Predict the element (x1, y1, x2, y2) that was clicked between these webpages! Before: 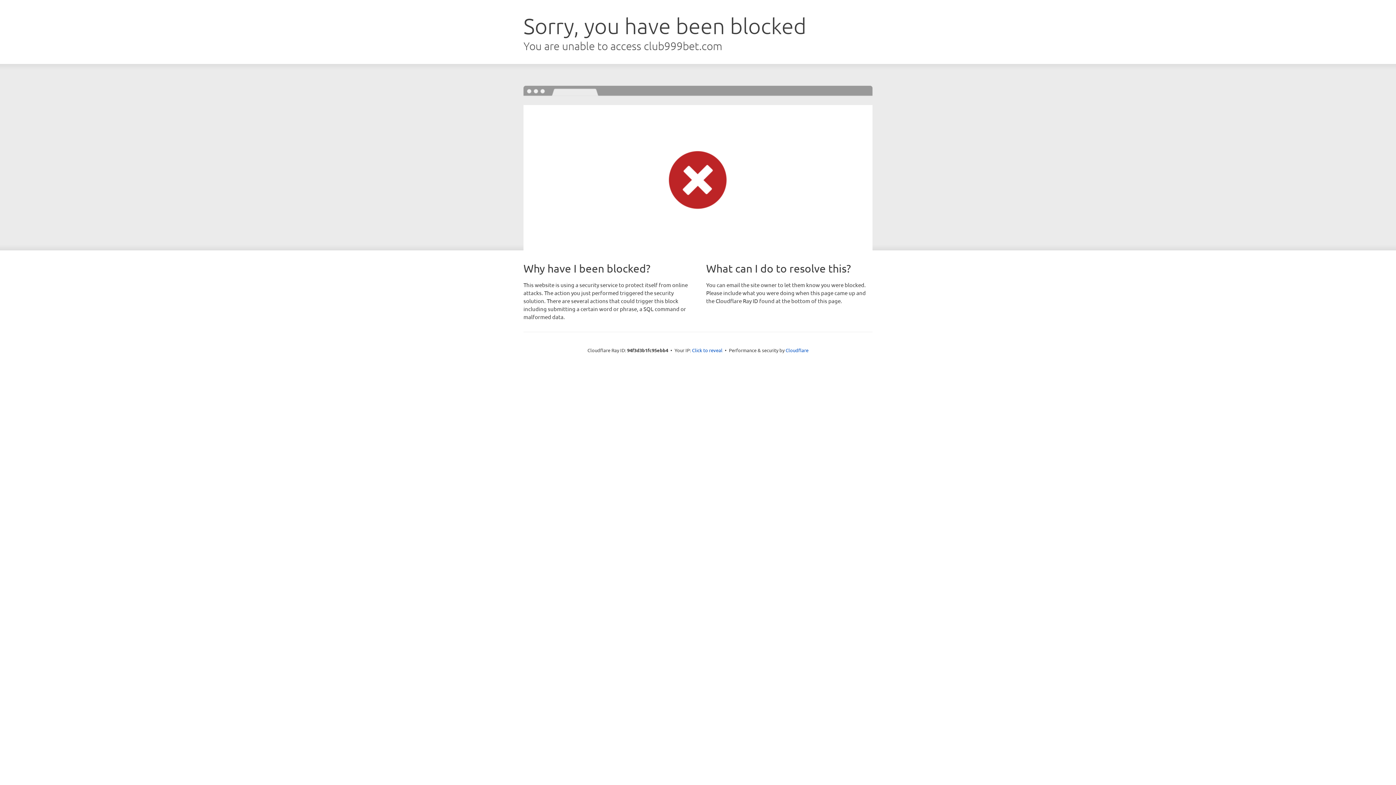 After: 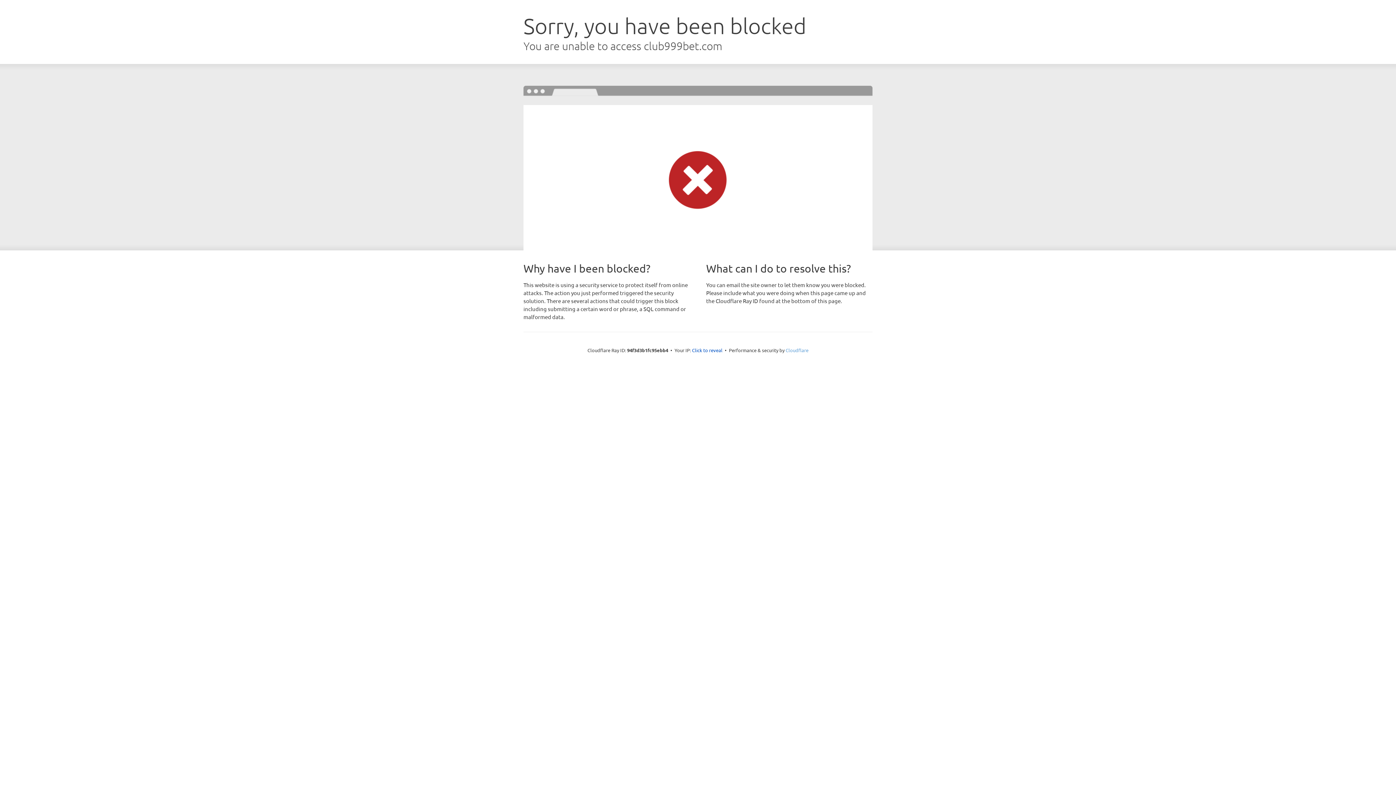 Action: bbox: (785, 347, 808, 353) label: Cloudflare